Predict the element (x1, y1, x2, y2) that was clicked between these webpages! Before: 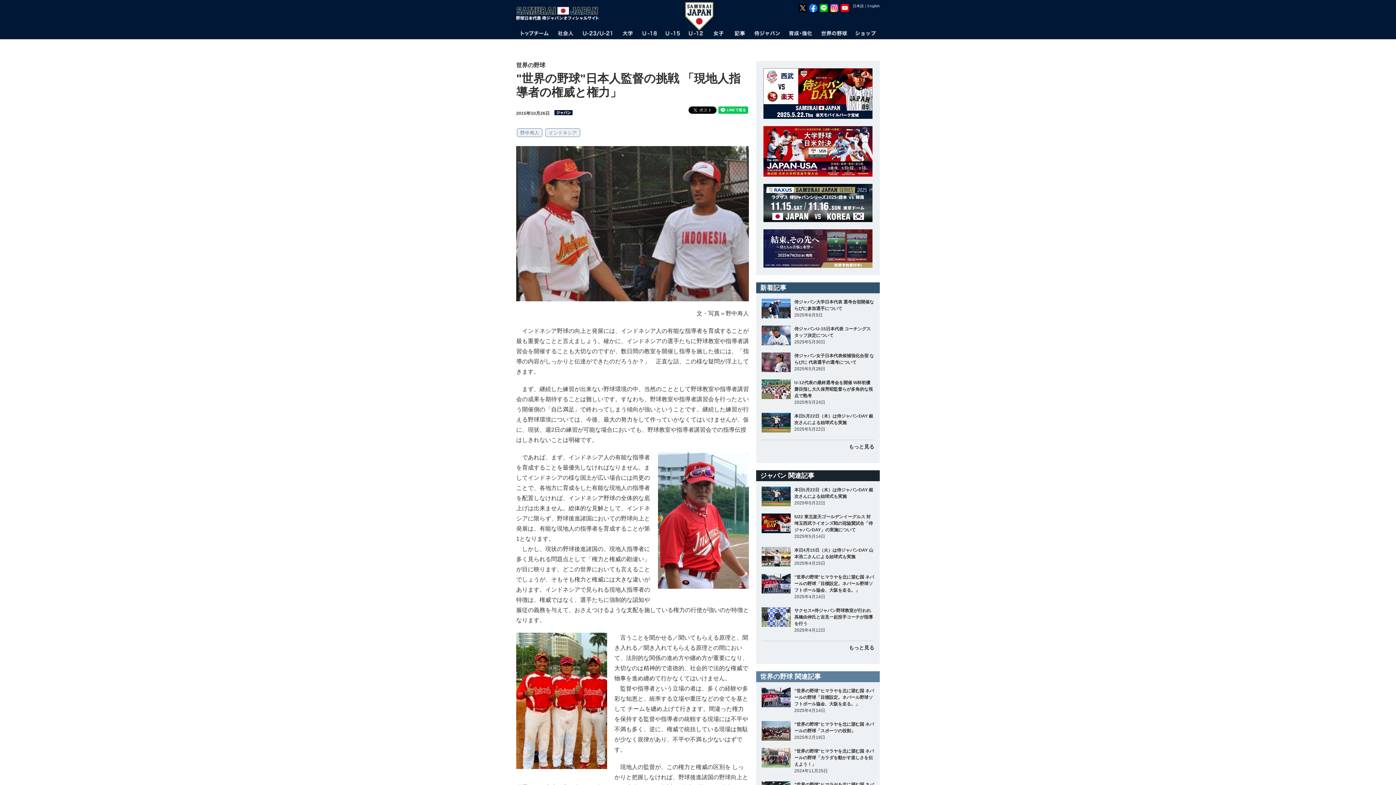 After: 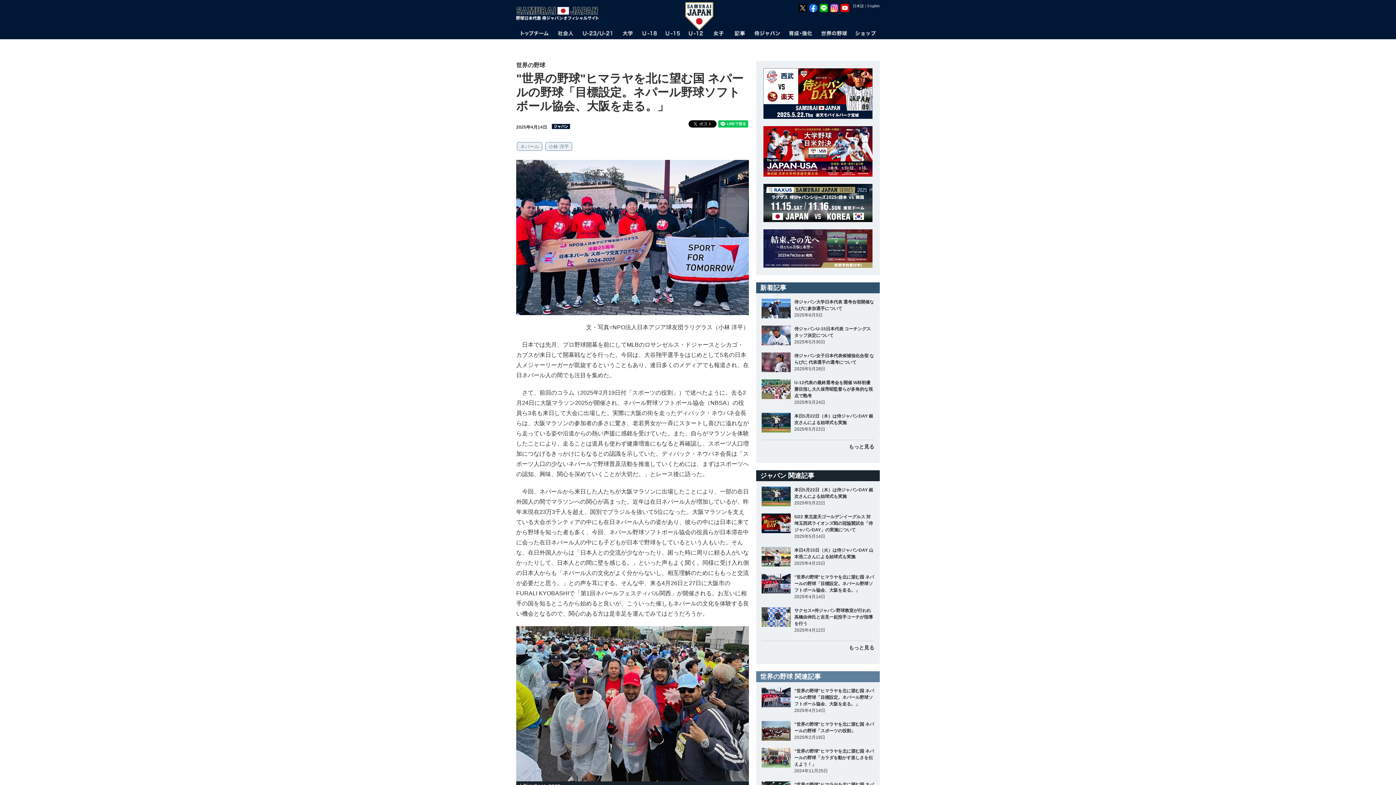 Action: bbox: (761, 688, 874, 721) label: 	"世界の野球"ヒマラヤを北に望む国 ネパールの野球「目標設定。ネパール野球ソフトボール協会、大阪を走る。」
2025年4月14日